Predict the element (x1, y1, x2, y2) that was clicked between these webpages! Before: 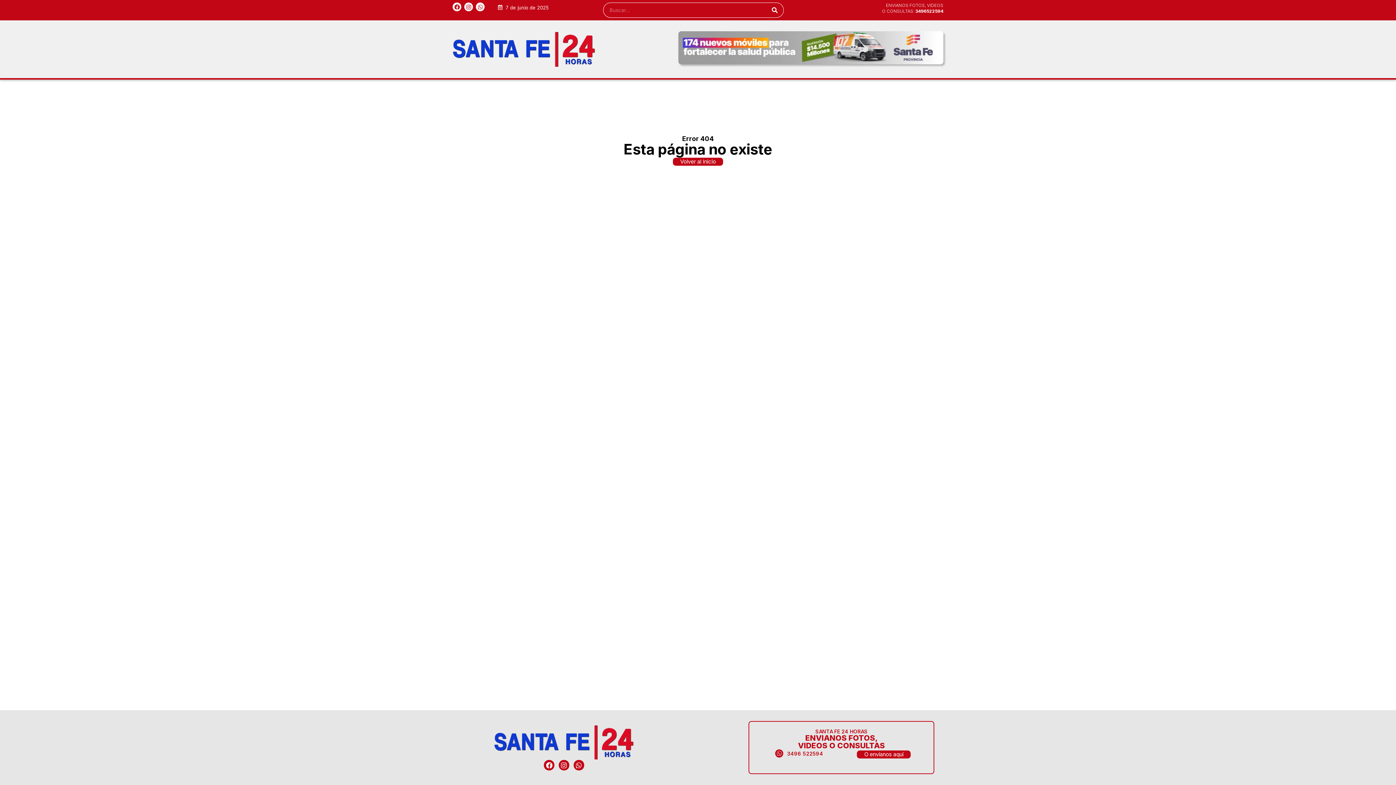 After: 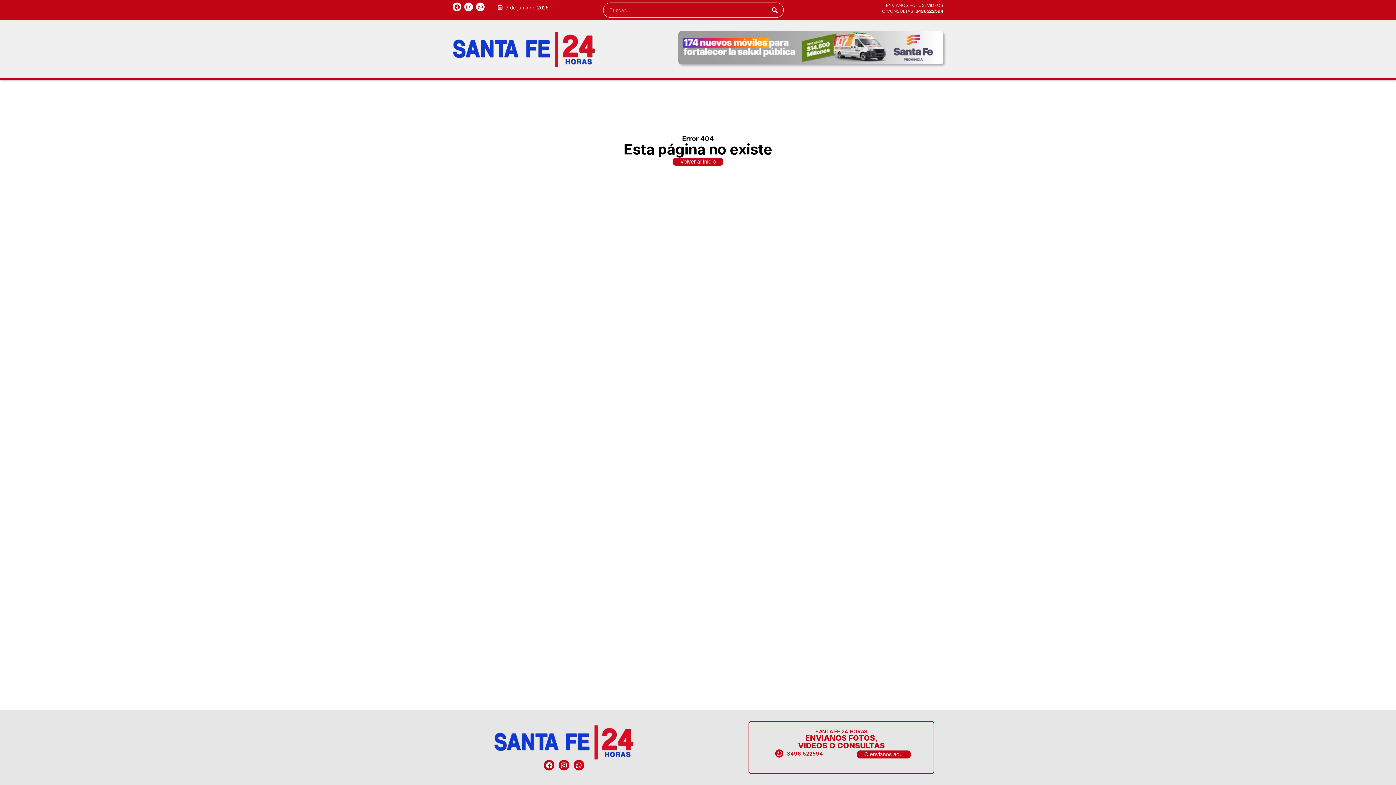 Action: label: 3496522594 bbox: (915, 8, 943, 13)